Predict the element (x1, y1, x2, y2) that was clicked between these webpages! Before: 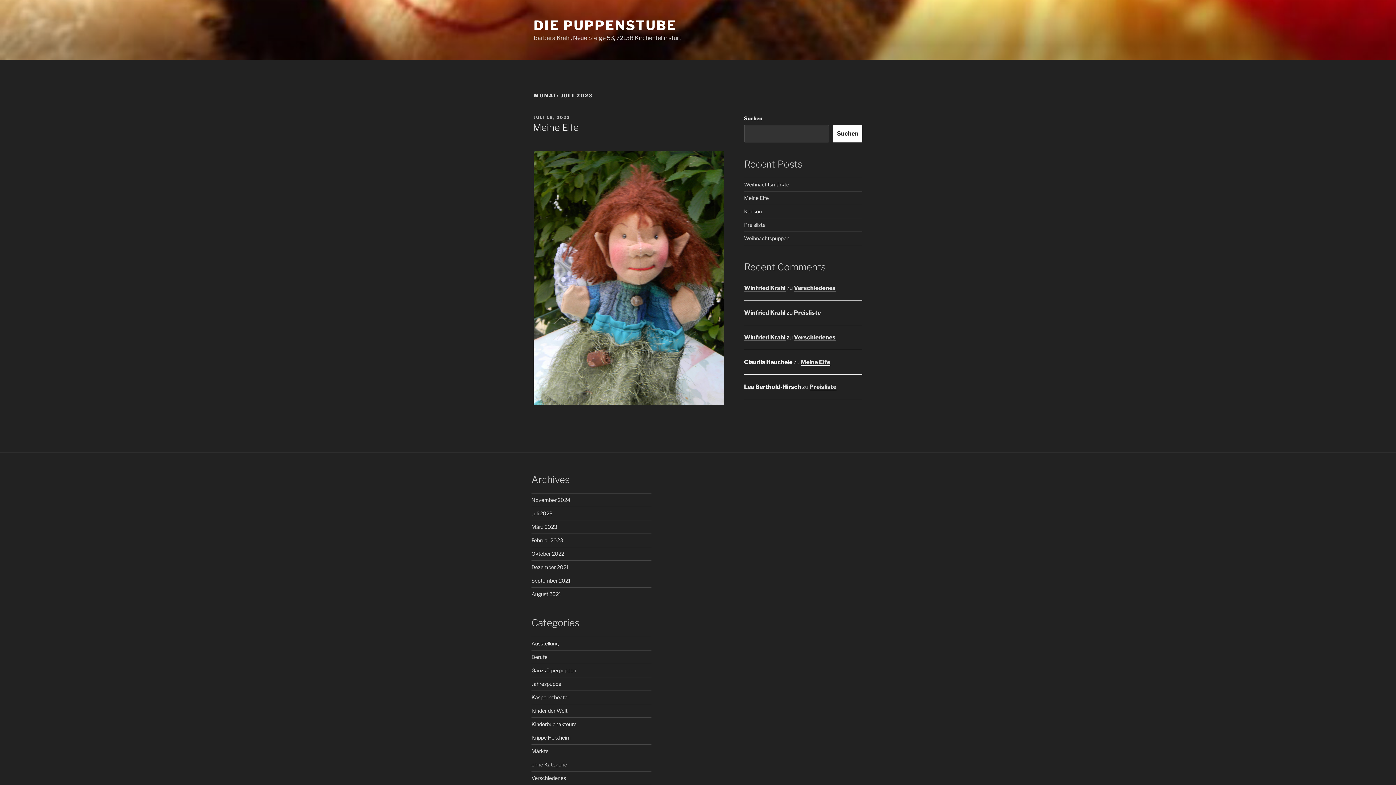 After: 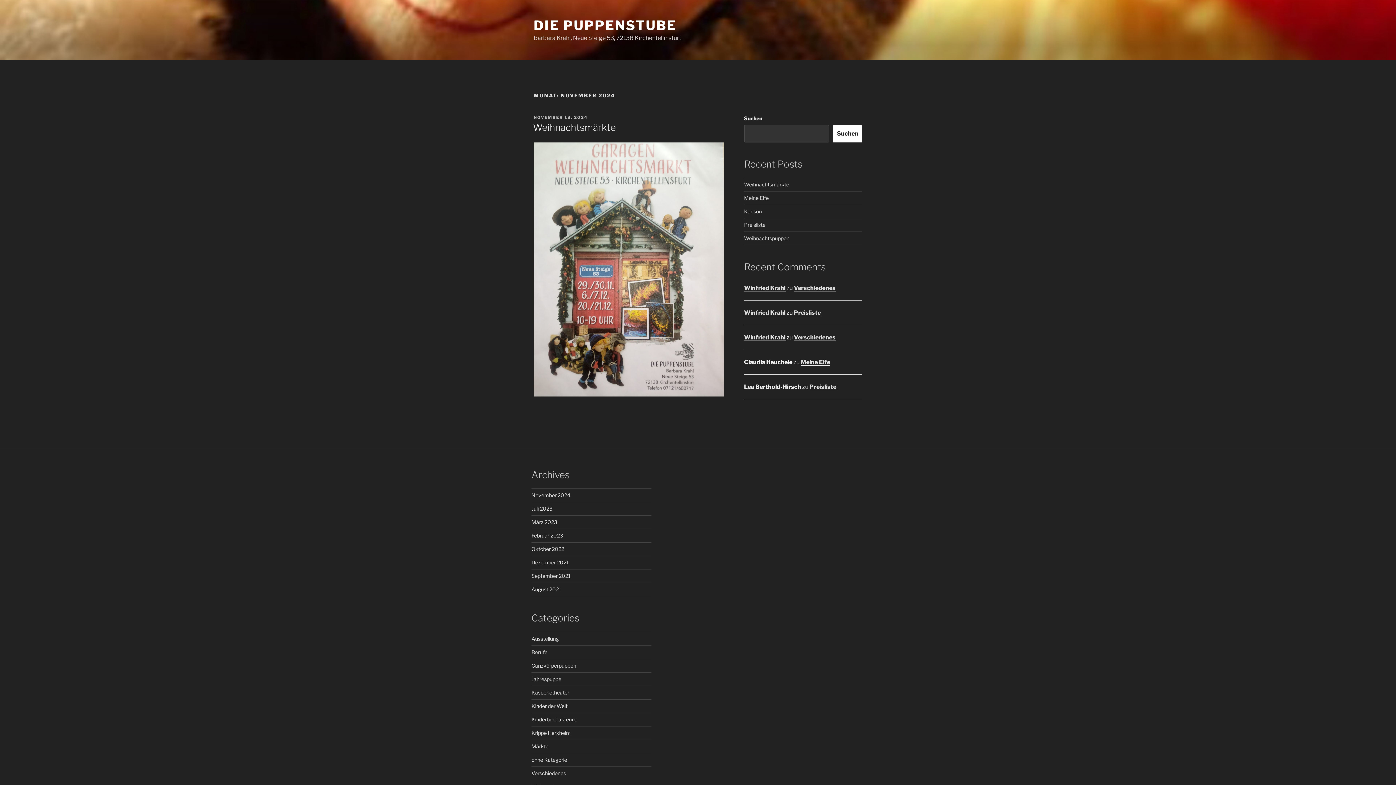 Action: label: November 2024 bbox: (531, 497, 570, 503)